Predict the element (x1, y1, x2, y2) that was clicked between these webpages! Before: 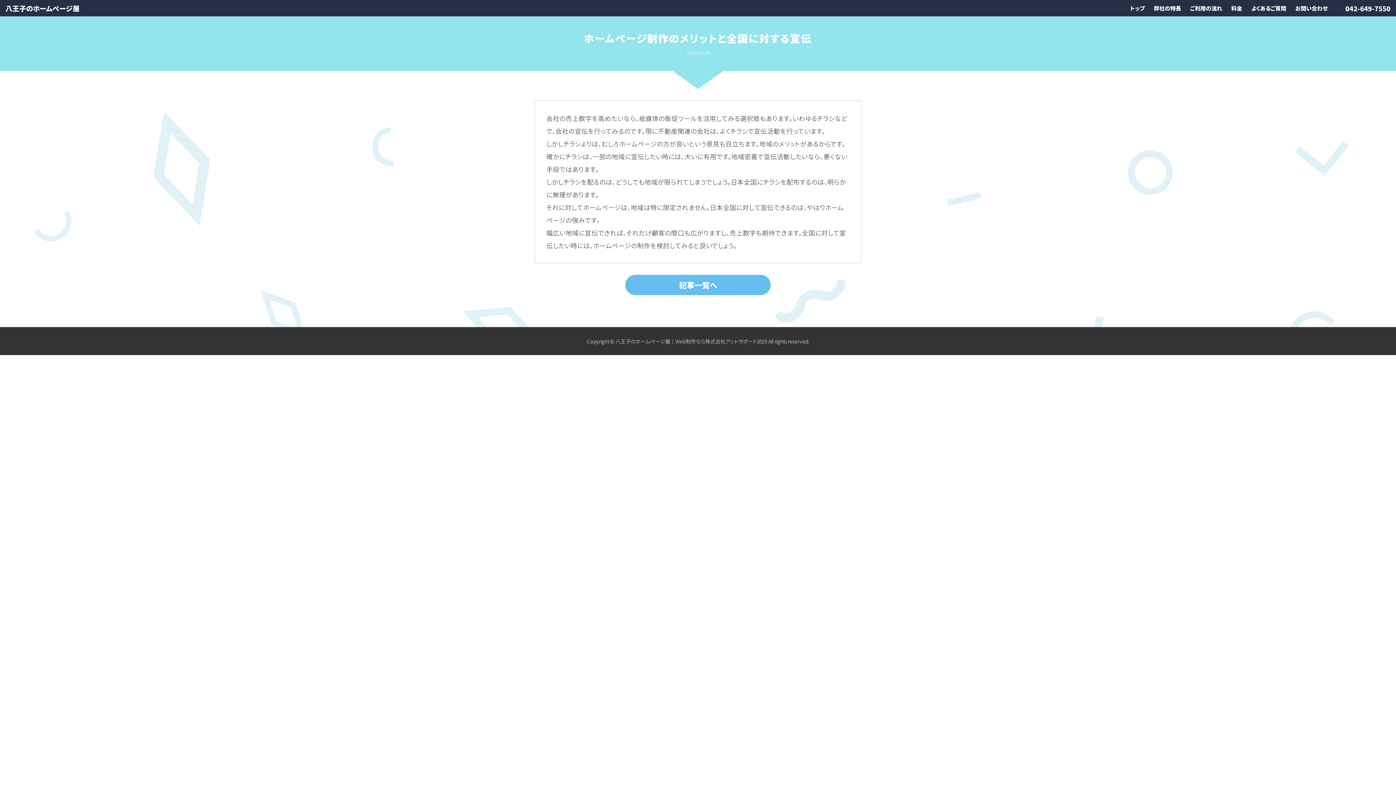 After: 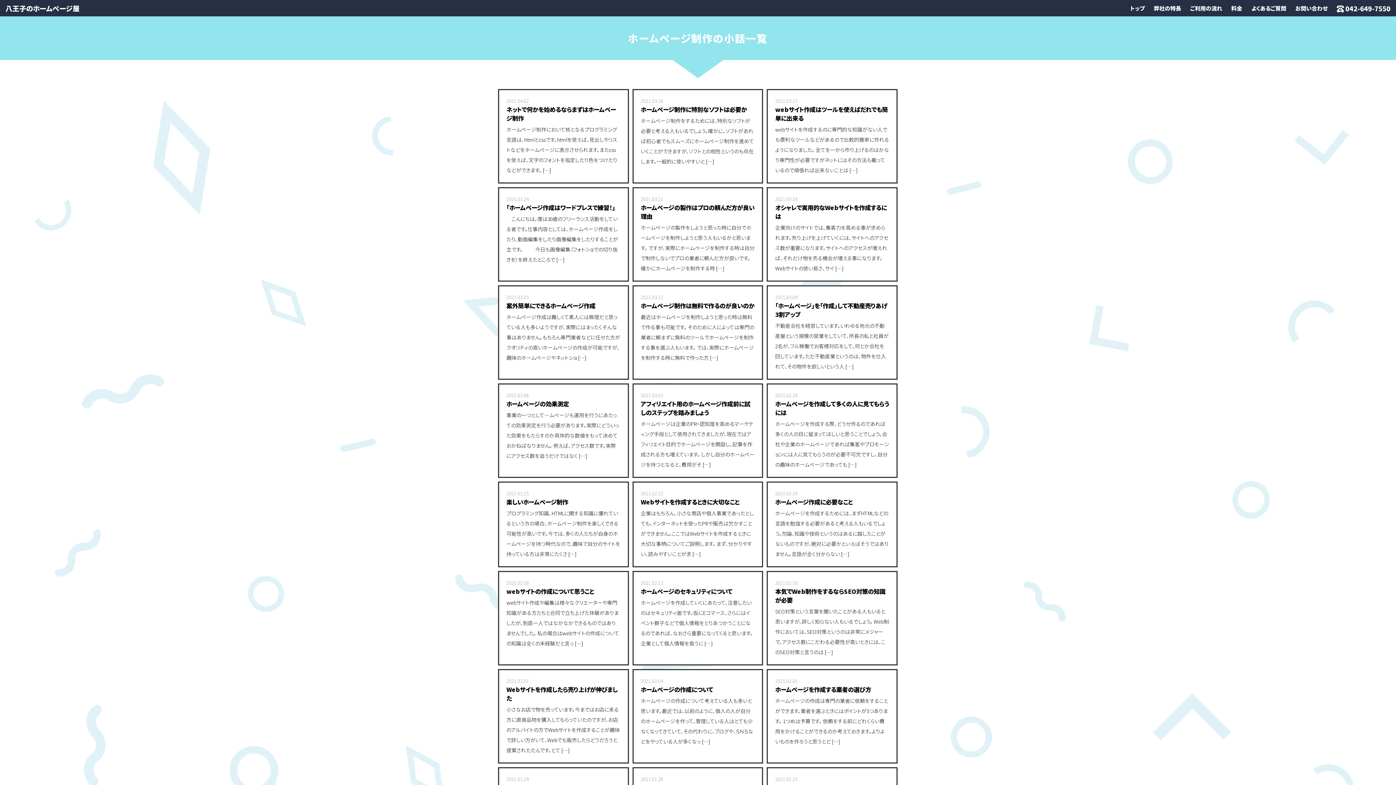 Action: bbox: (625, 274, 770, 295) label: 記事一覧へ